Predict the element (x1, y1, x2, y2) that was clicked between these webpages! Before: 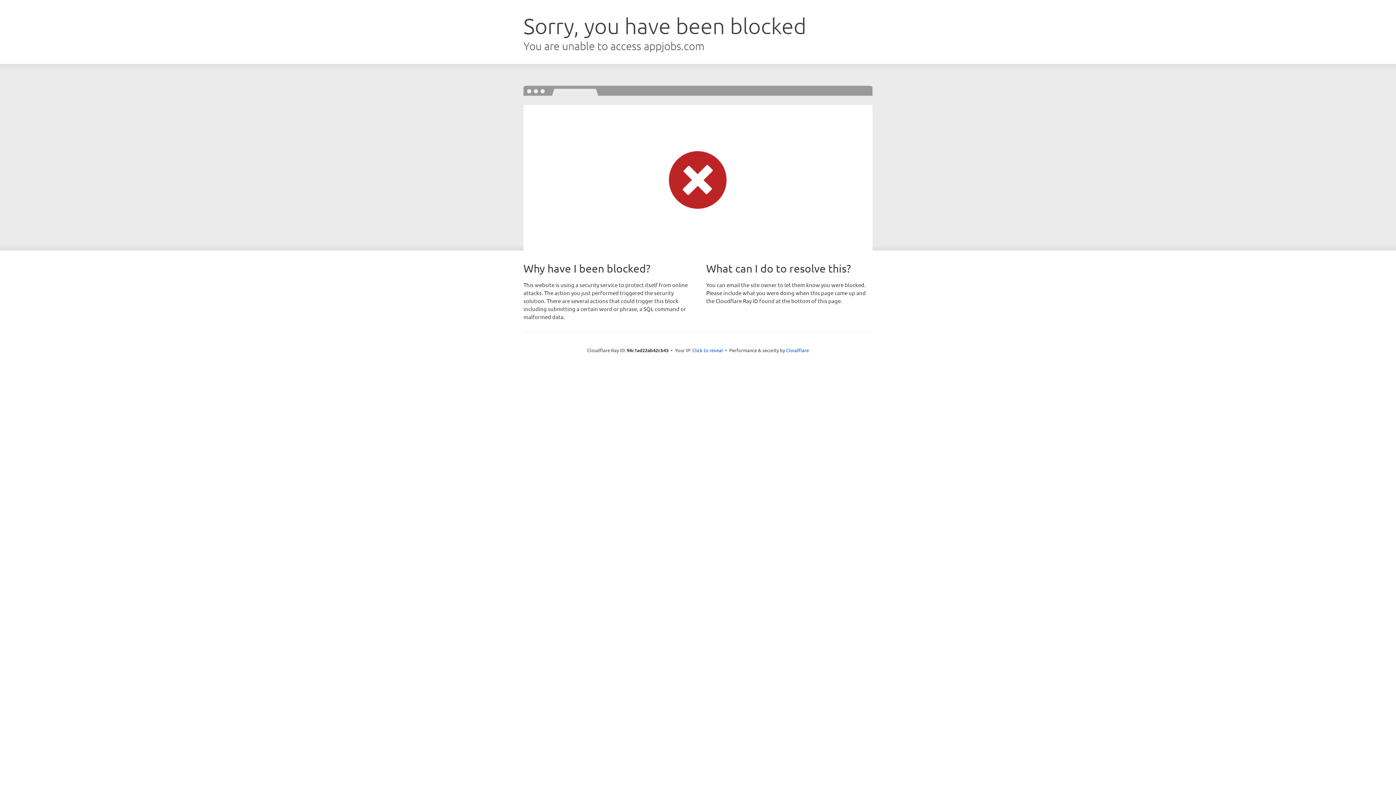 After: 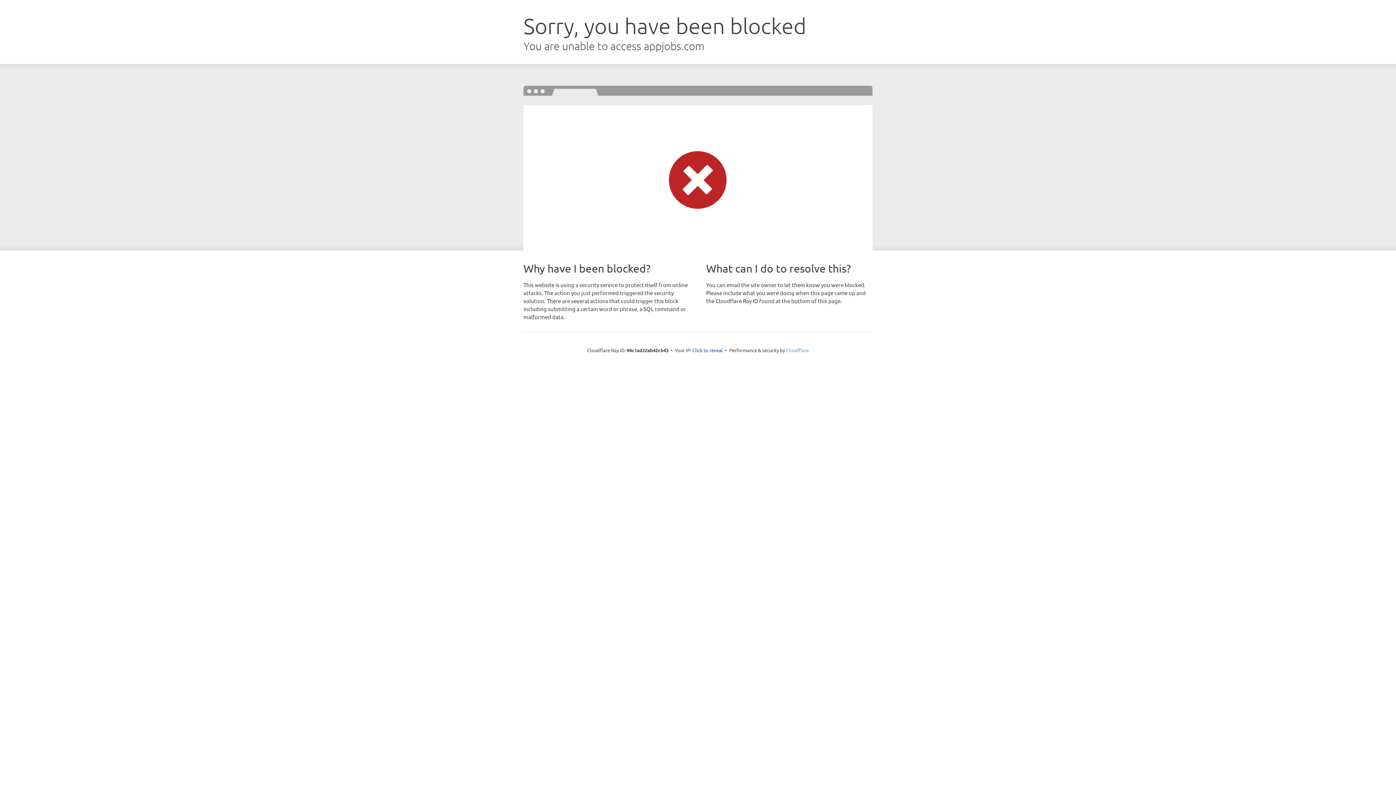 Action: bbox: (786, 347, 809, 353) label: Cloudflare